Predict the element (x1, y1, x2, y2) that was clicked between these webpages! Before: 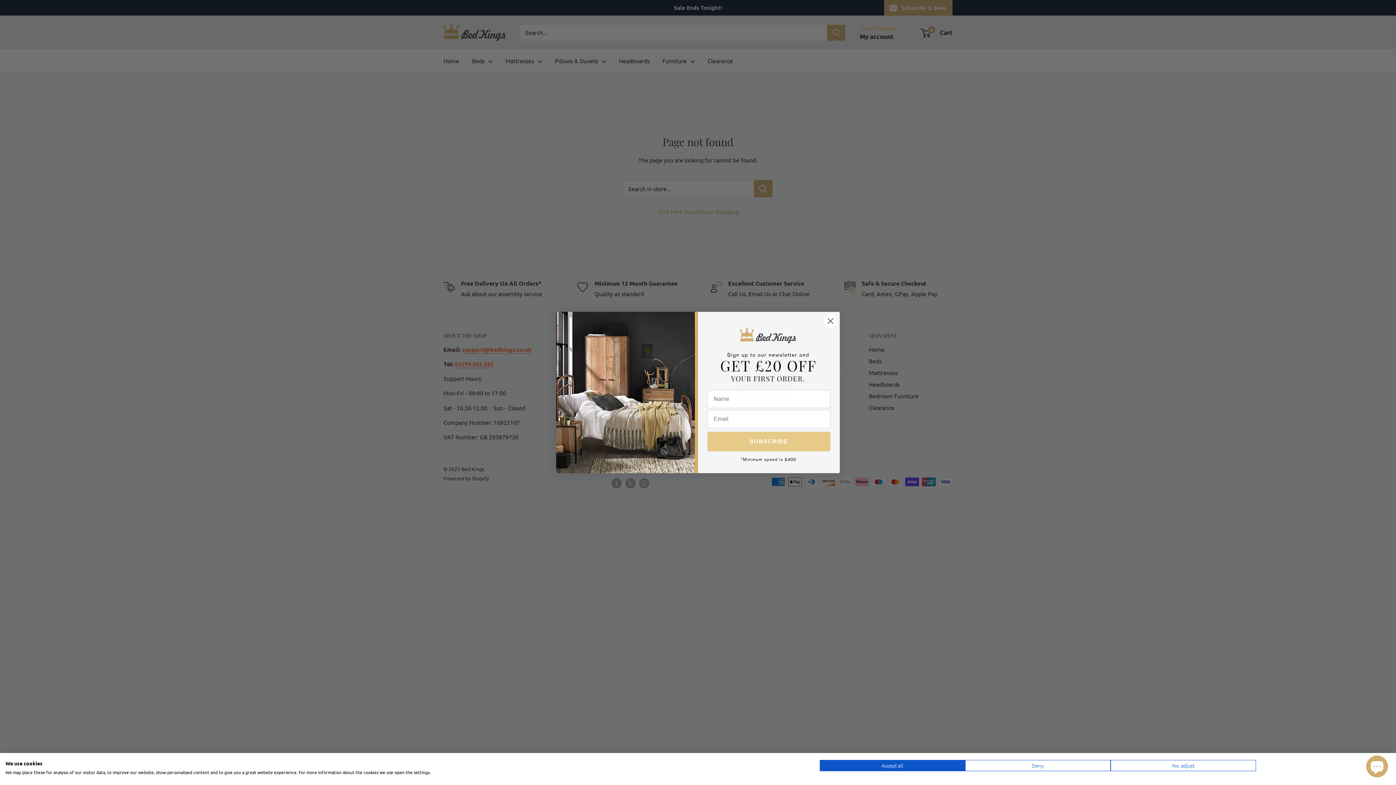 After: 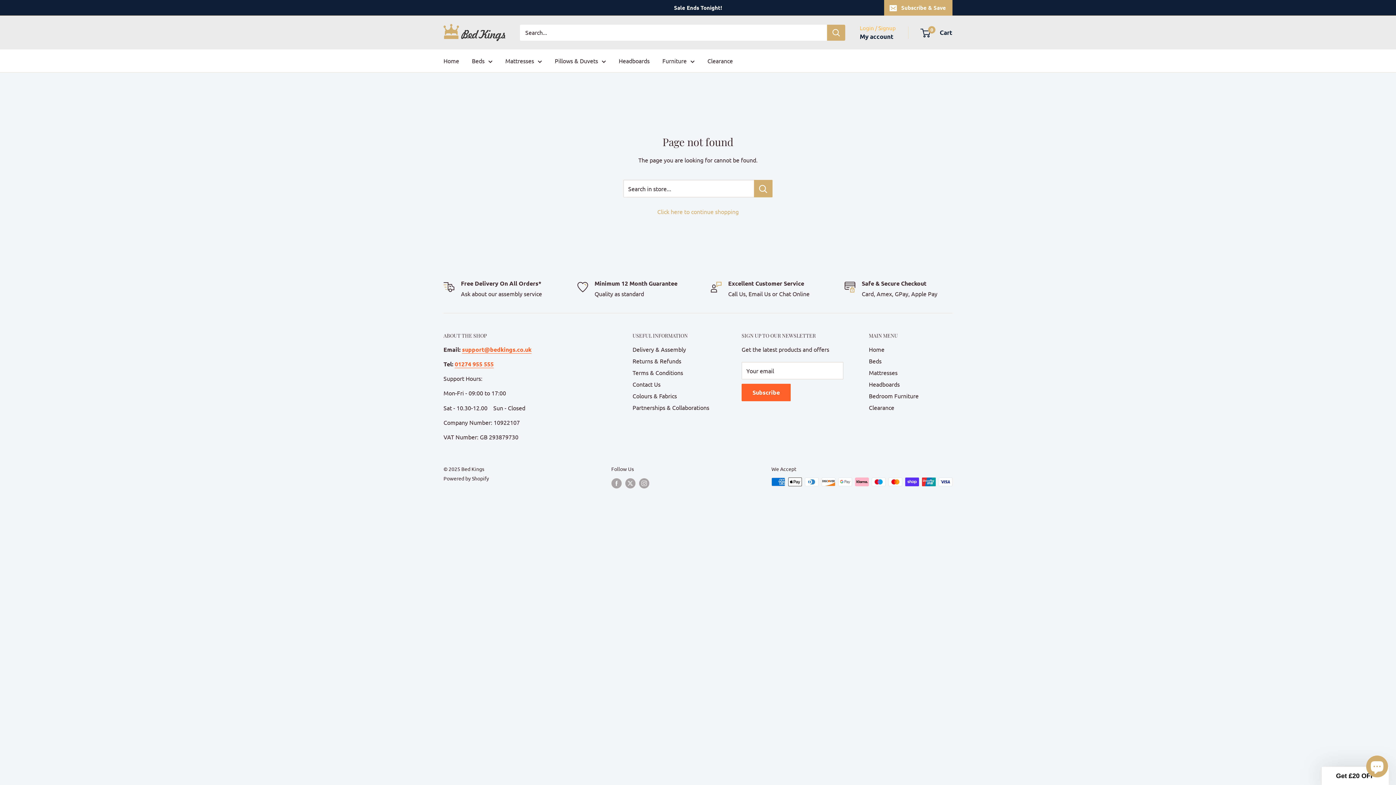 Action: label: Deny all cookies bbox: (965, 760, 1110, 771)